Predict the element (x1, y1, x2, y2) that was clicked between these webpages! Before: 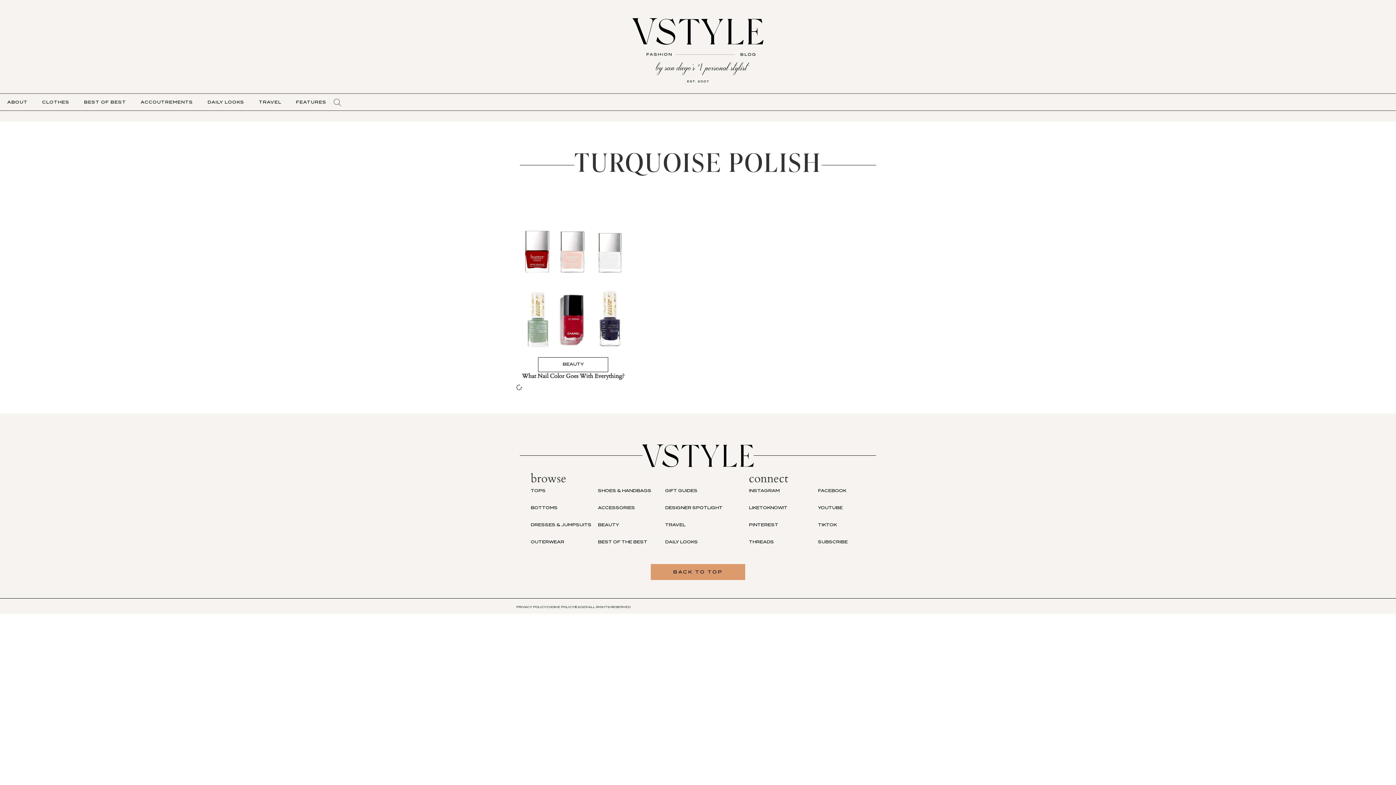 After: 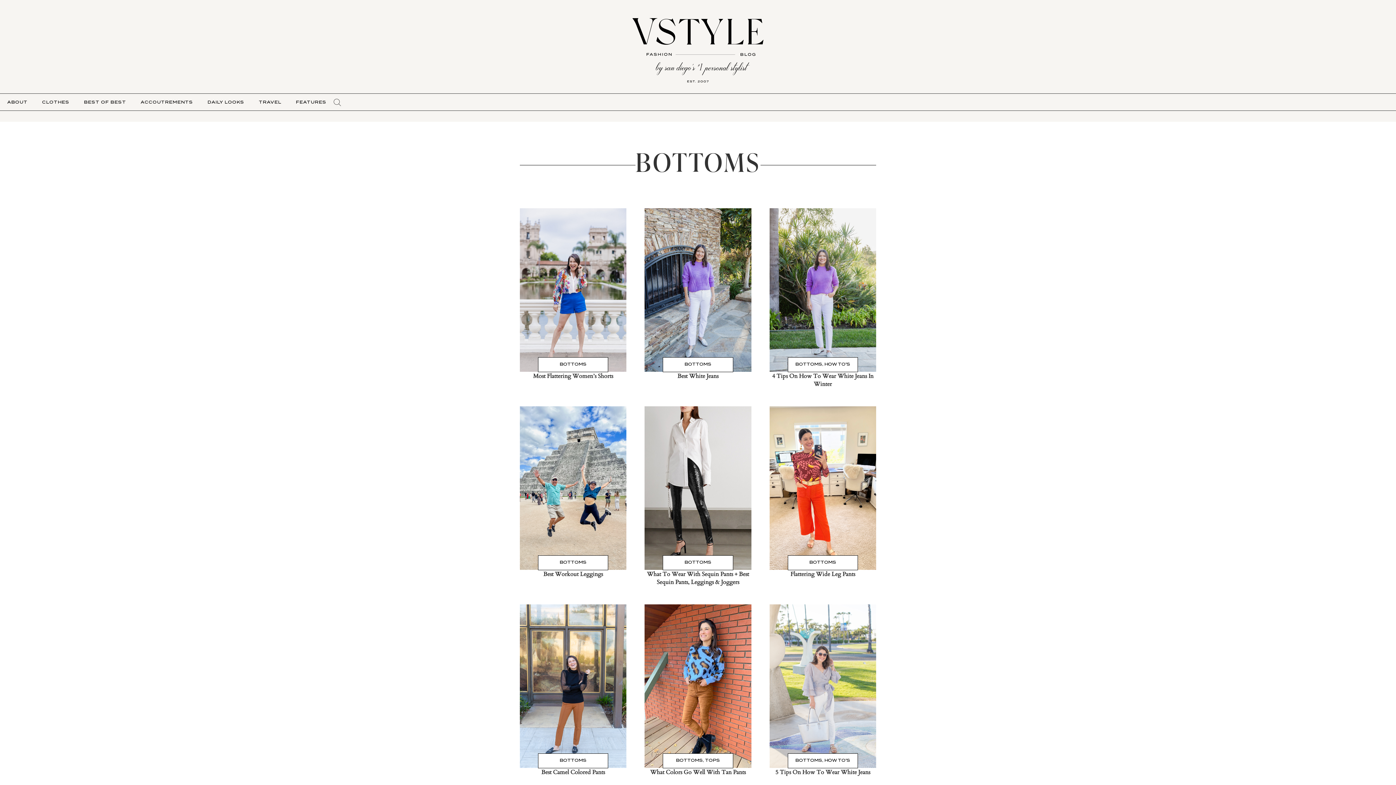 Action: label: BOTTOMS bbox: (530, 503, 598, 511)